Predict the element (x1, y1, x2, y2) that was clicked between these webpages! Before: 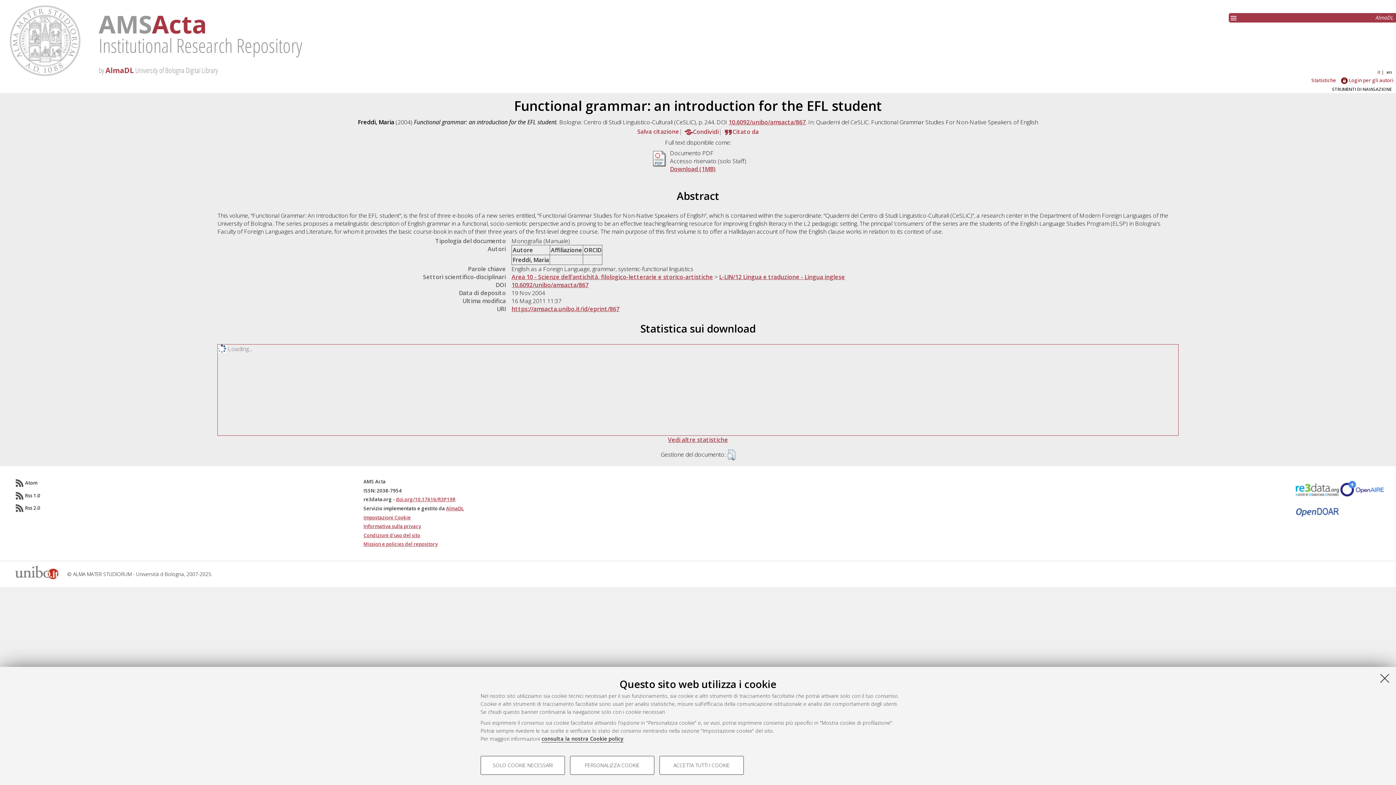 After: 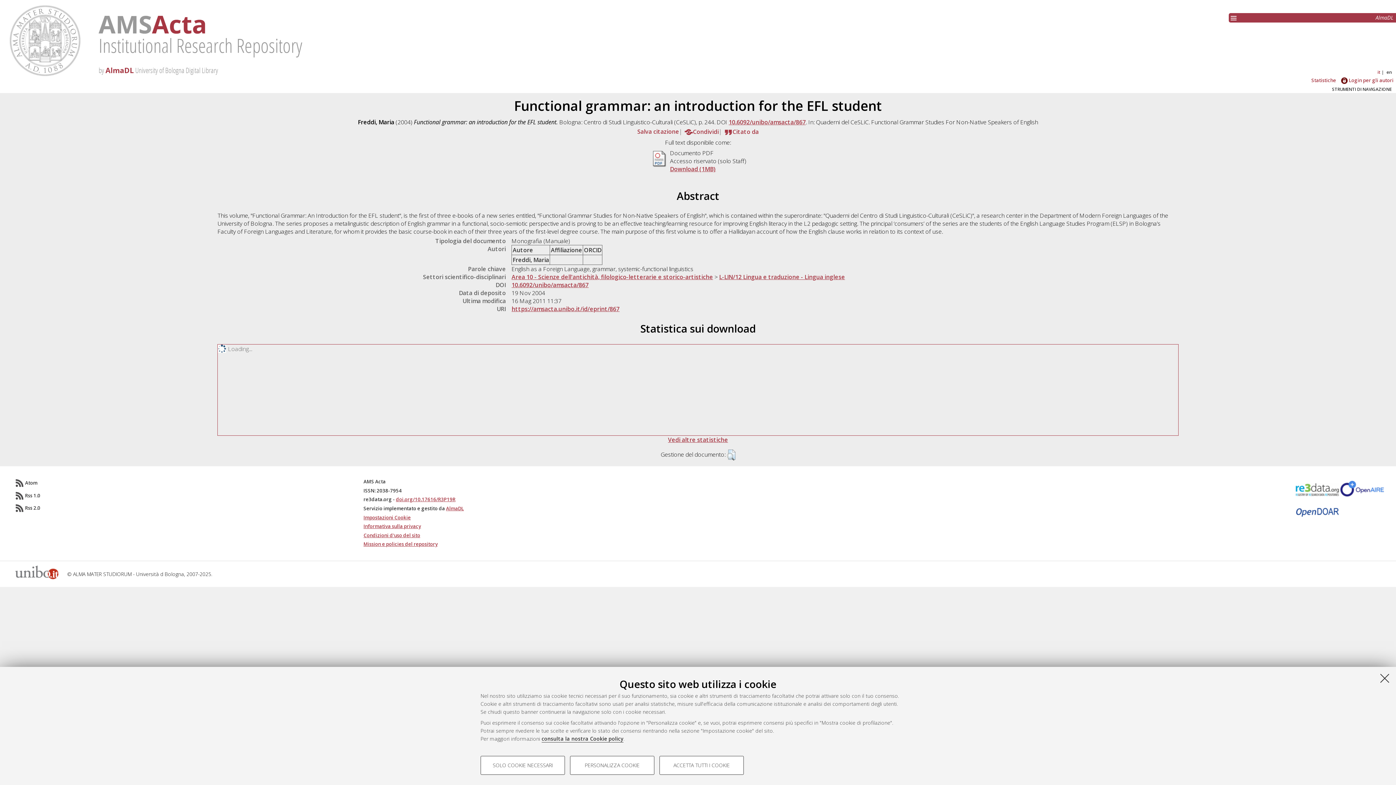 Action: bbox: (728, 118, 806, 126) label: 10.6092/unibo/amsacta/867